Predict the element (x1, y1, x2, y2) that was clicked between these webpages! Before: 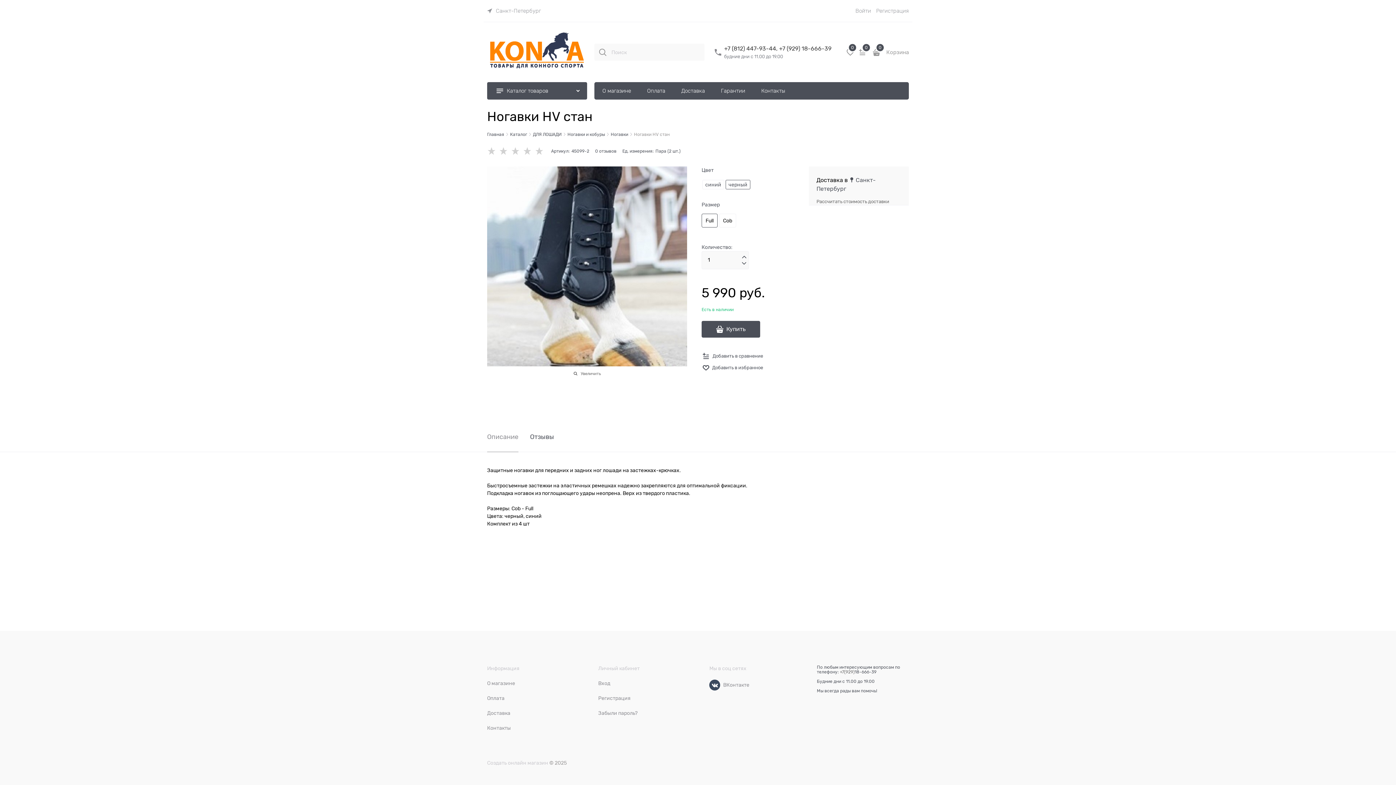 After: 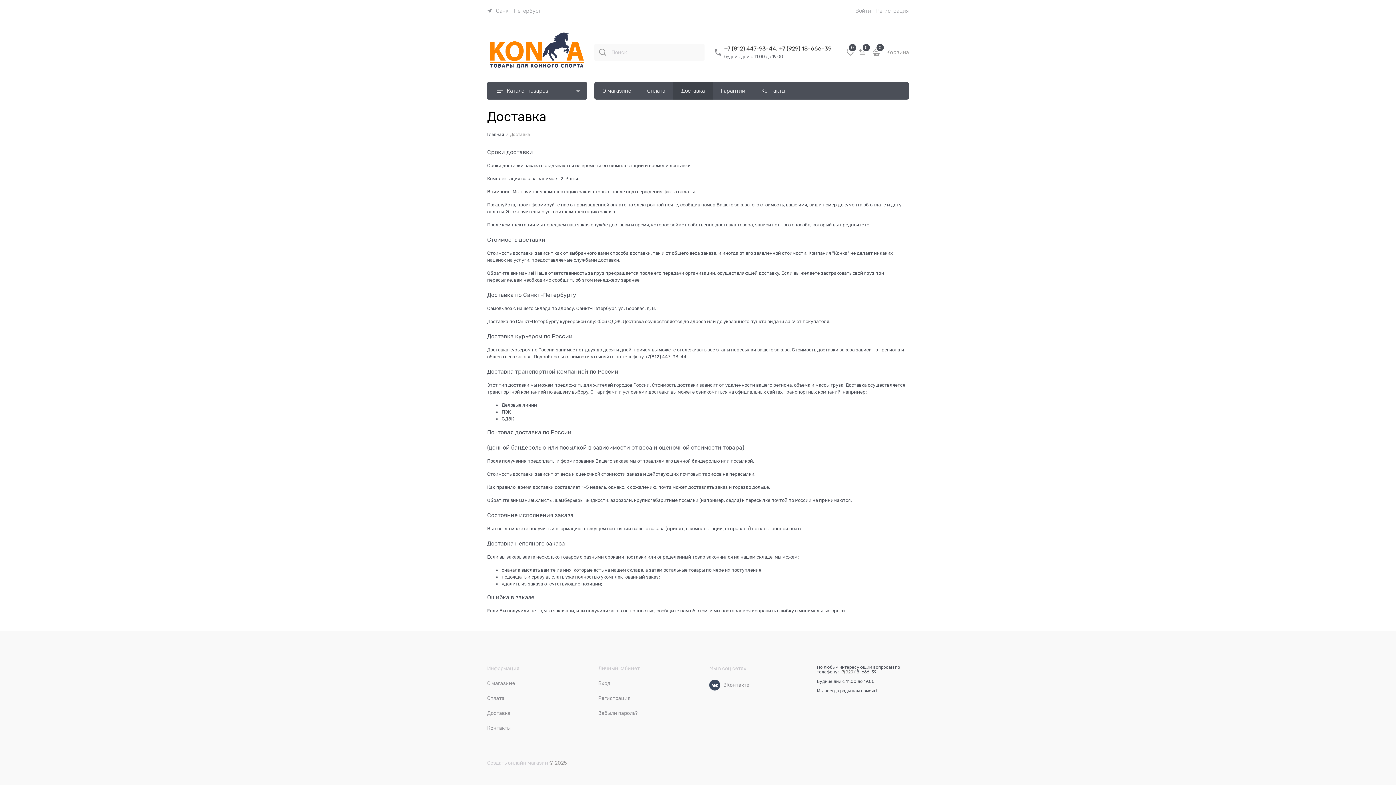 Action: bbox: (487, 710, 510, 716) label: Доставка